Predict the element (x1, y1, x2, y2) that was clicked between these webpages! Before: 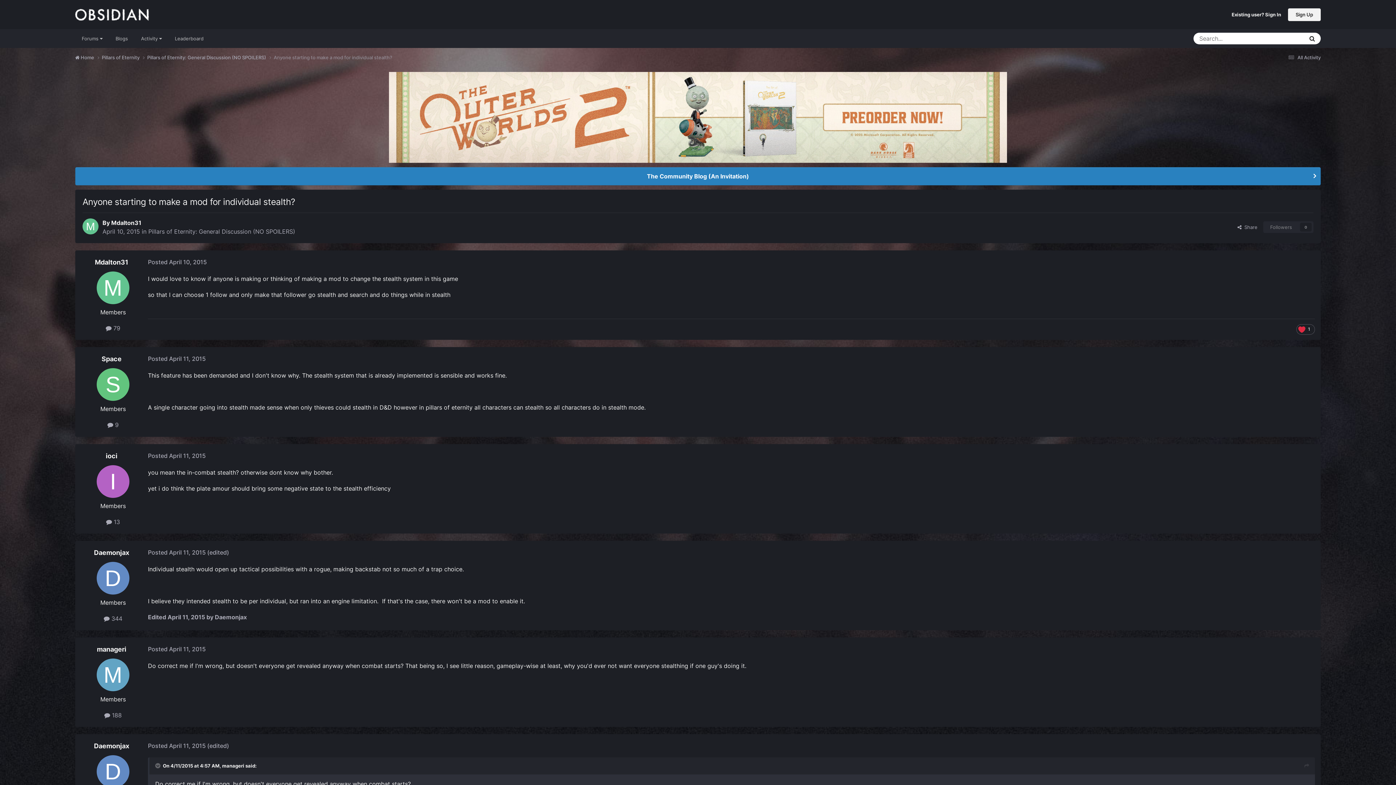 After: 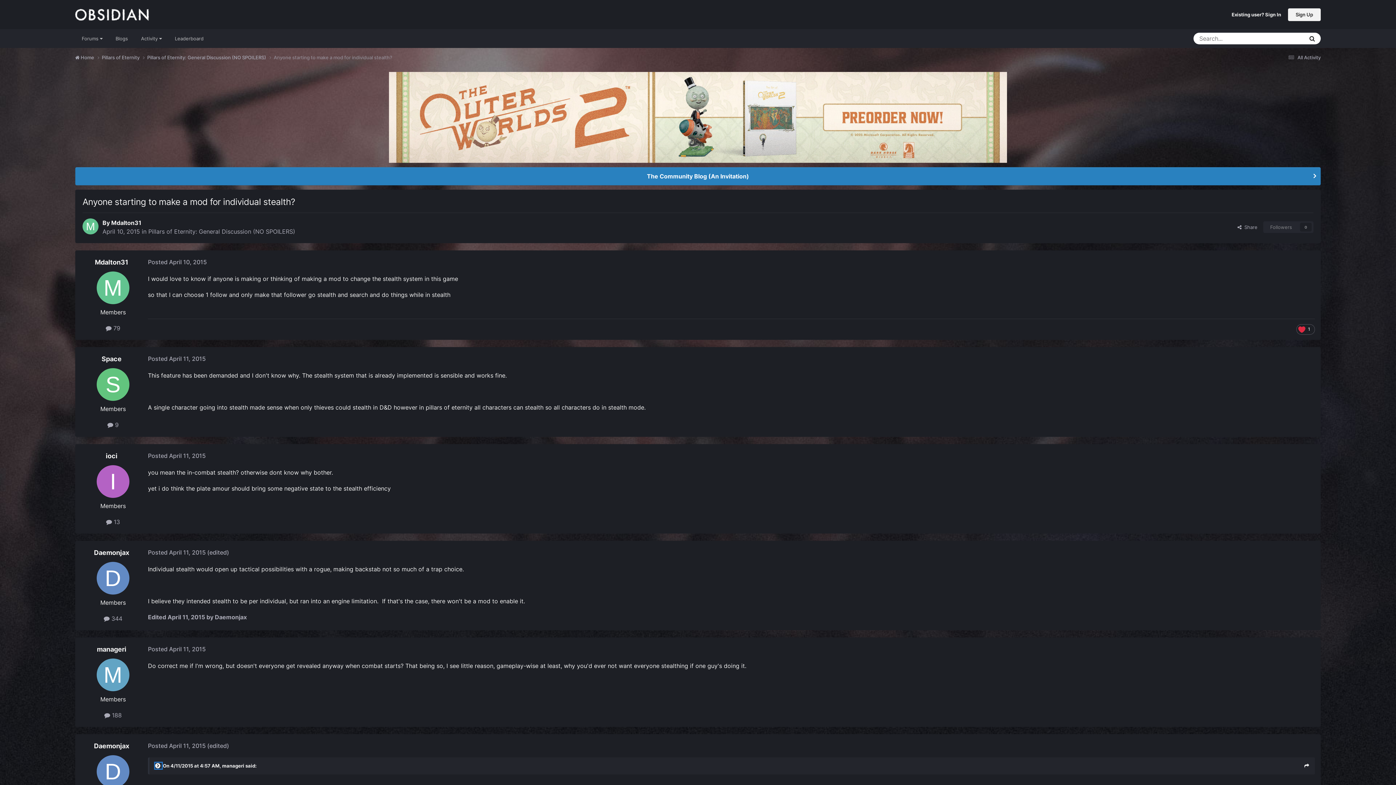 Action: label: Toggle Quote bbox: (155, 763, 161, 769)